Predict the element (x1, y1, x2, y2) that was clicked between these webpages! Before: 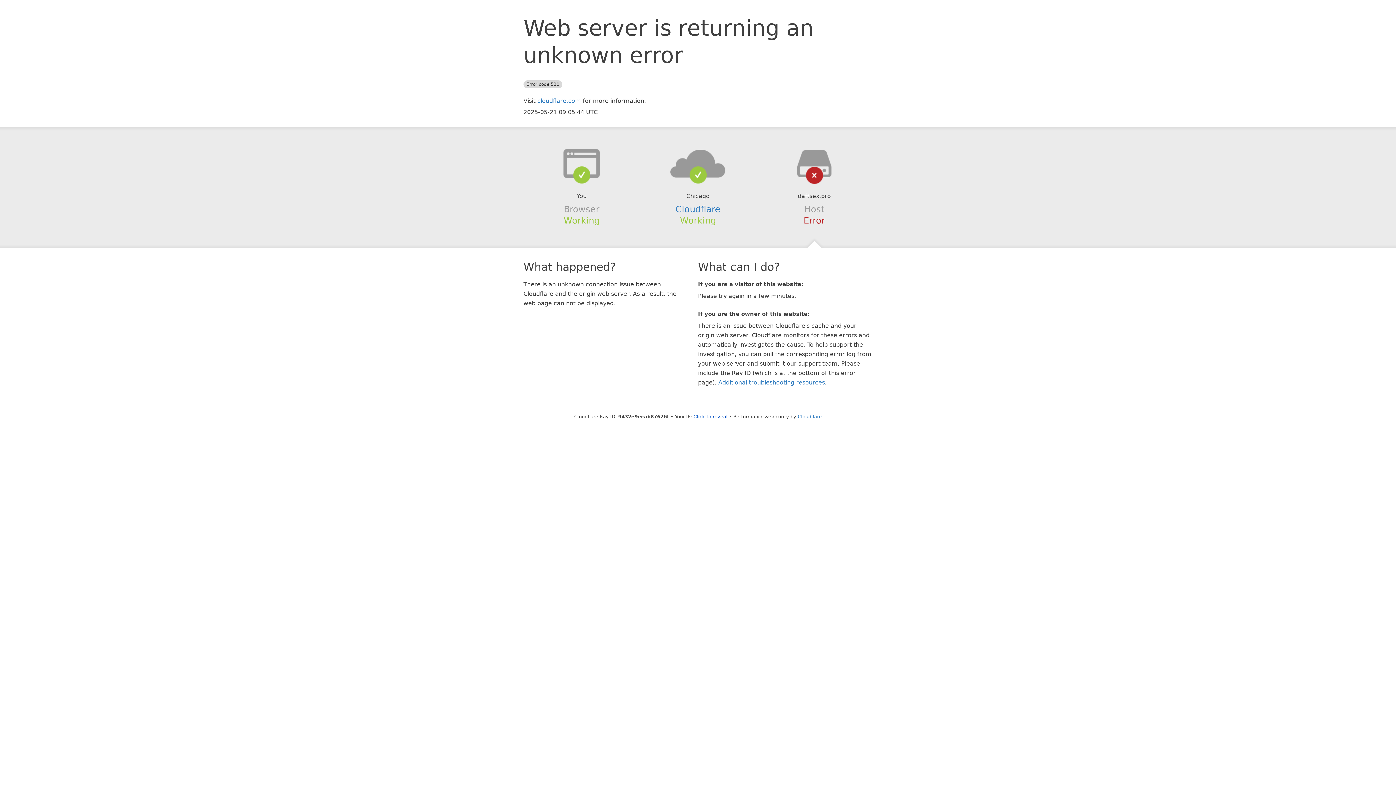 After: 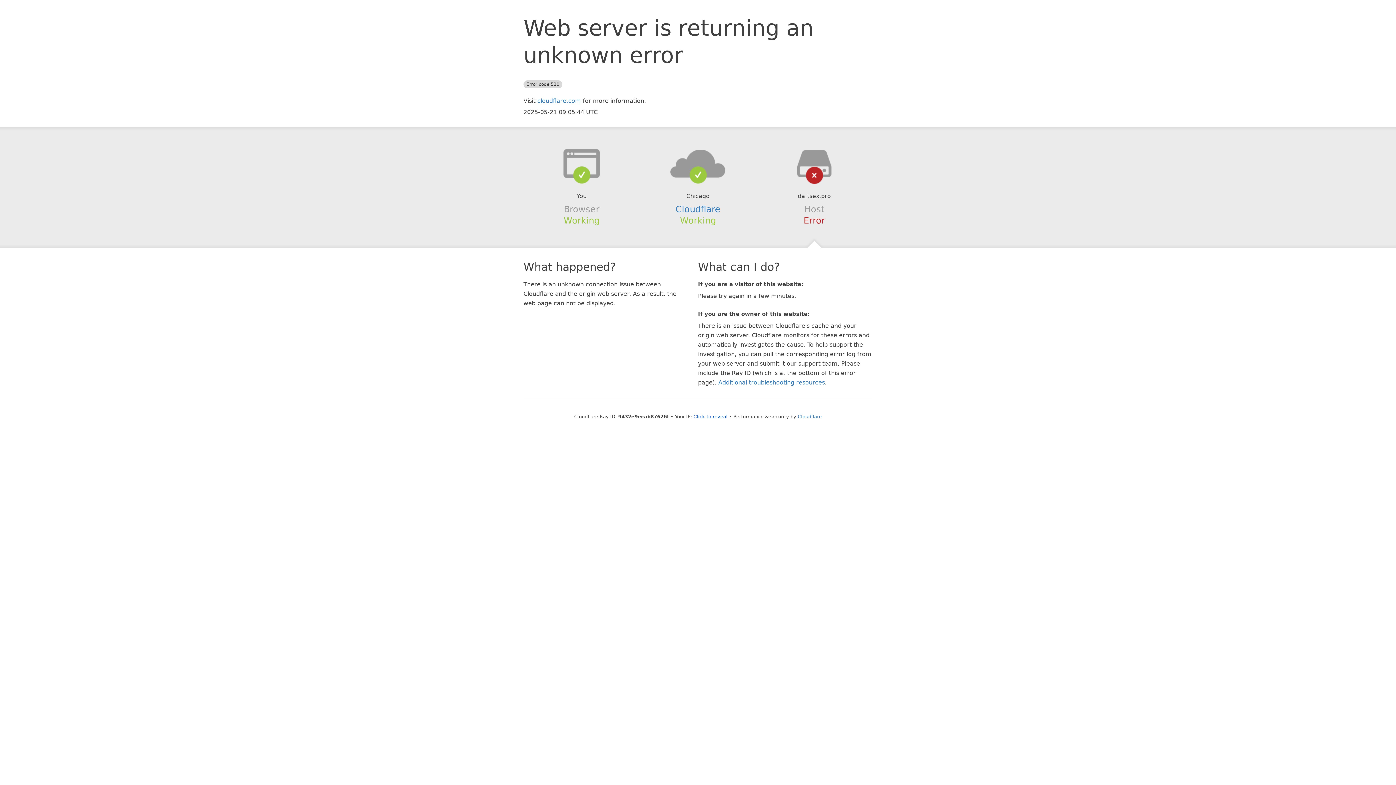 Action: bbox: (639, 148, 756, 178)